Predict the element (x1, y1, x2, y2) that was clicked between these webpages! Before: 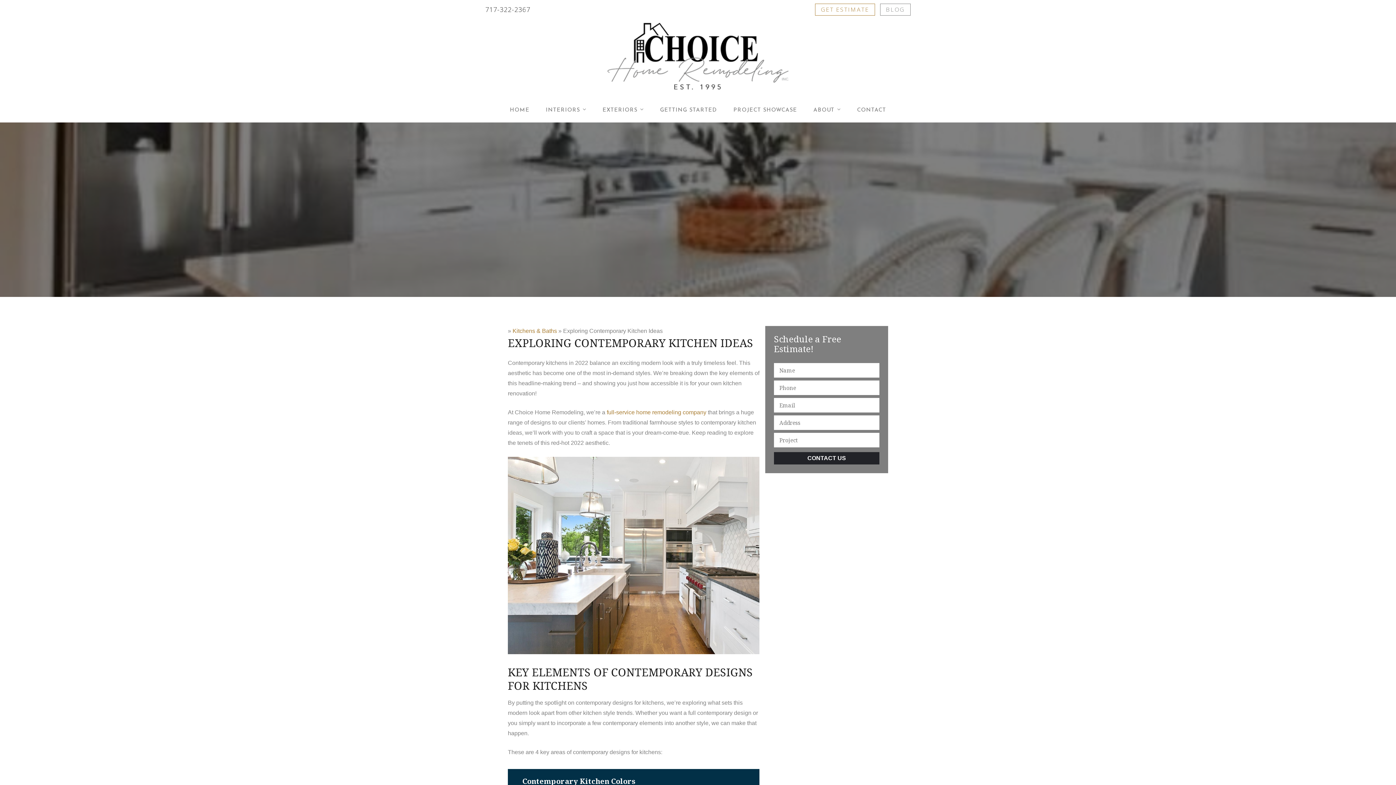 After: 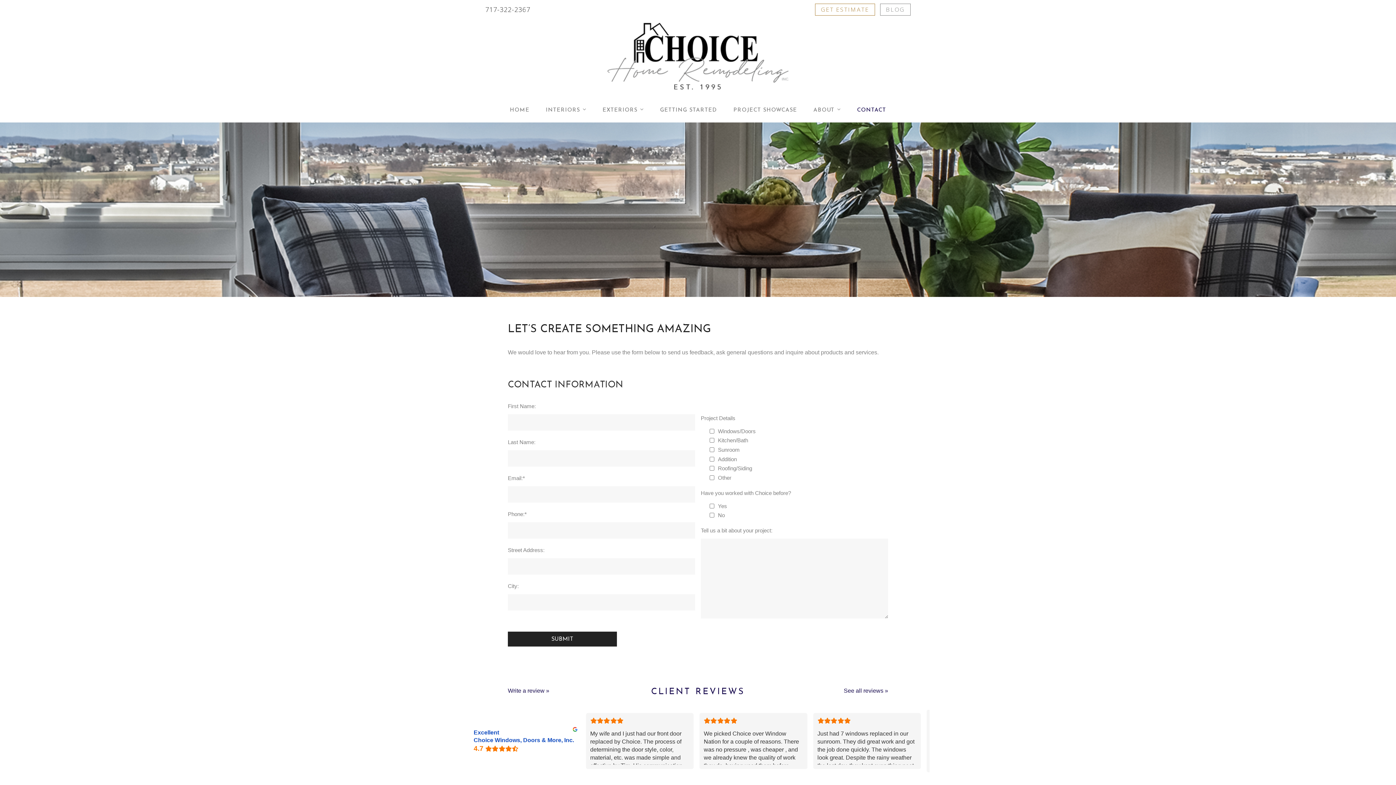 Action: bbox: (857, 102, 886, 118) label: CONTACT